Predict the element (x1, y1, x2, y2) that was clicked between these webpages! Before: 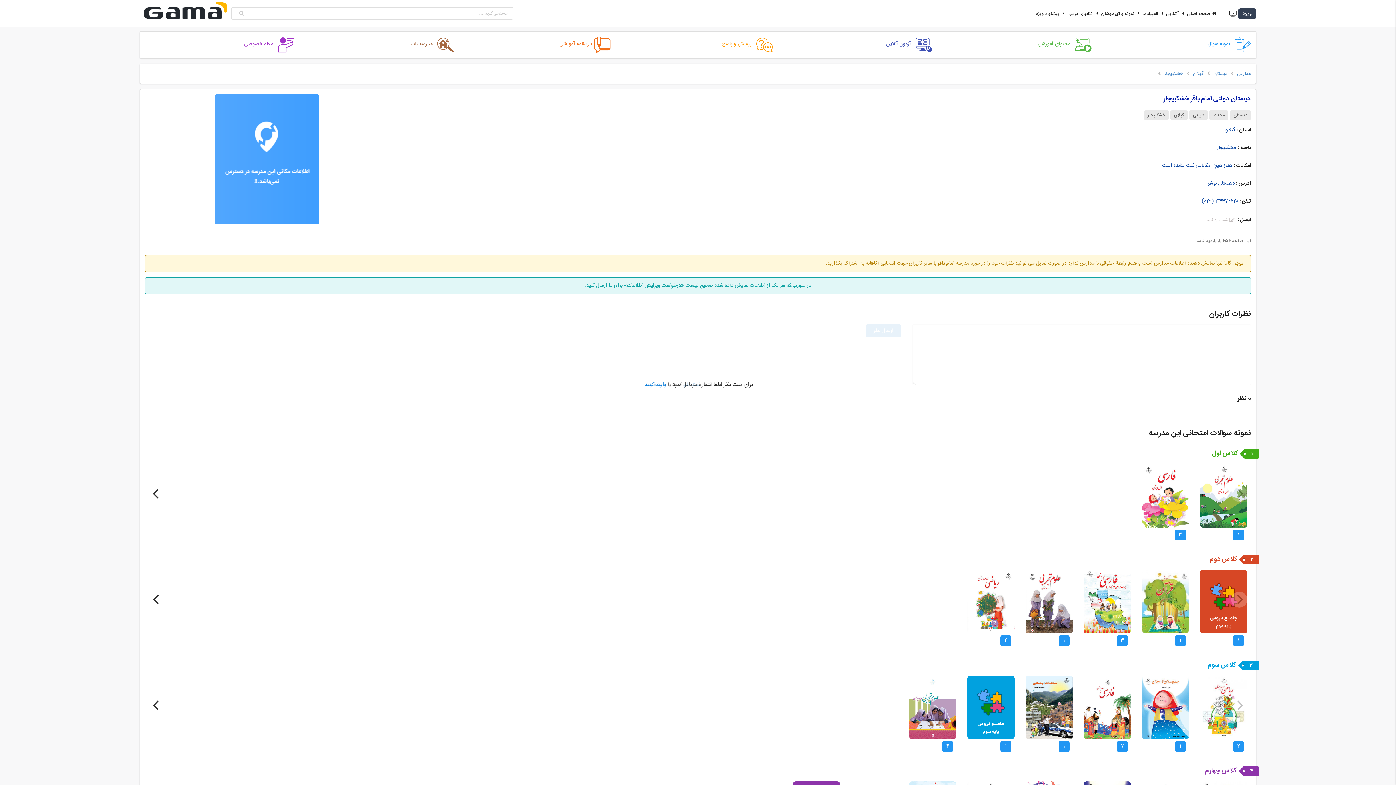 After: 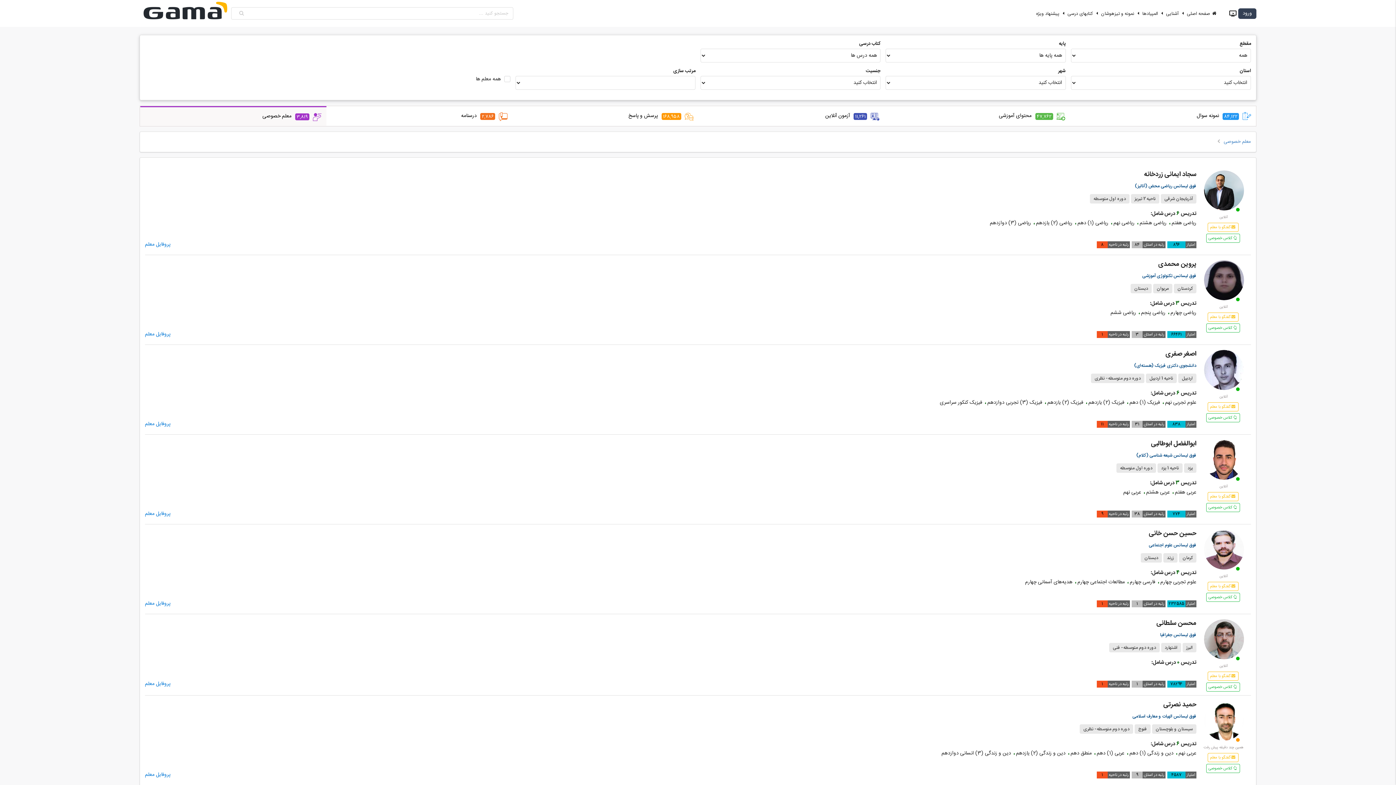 Action: label: معلم خصوصی bbox: (145, 36, 294, 47)